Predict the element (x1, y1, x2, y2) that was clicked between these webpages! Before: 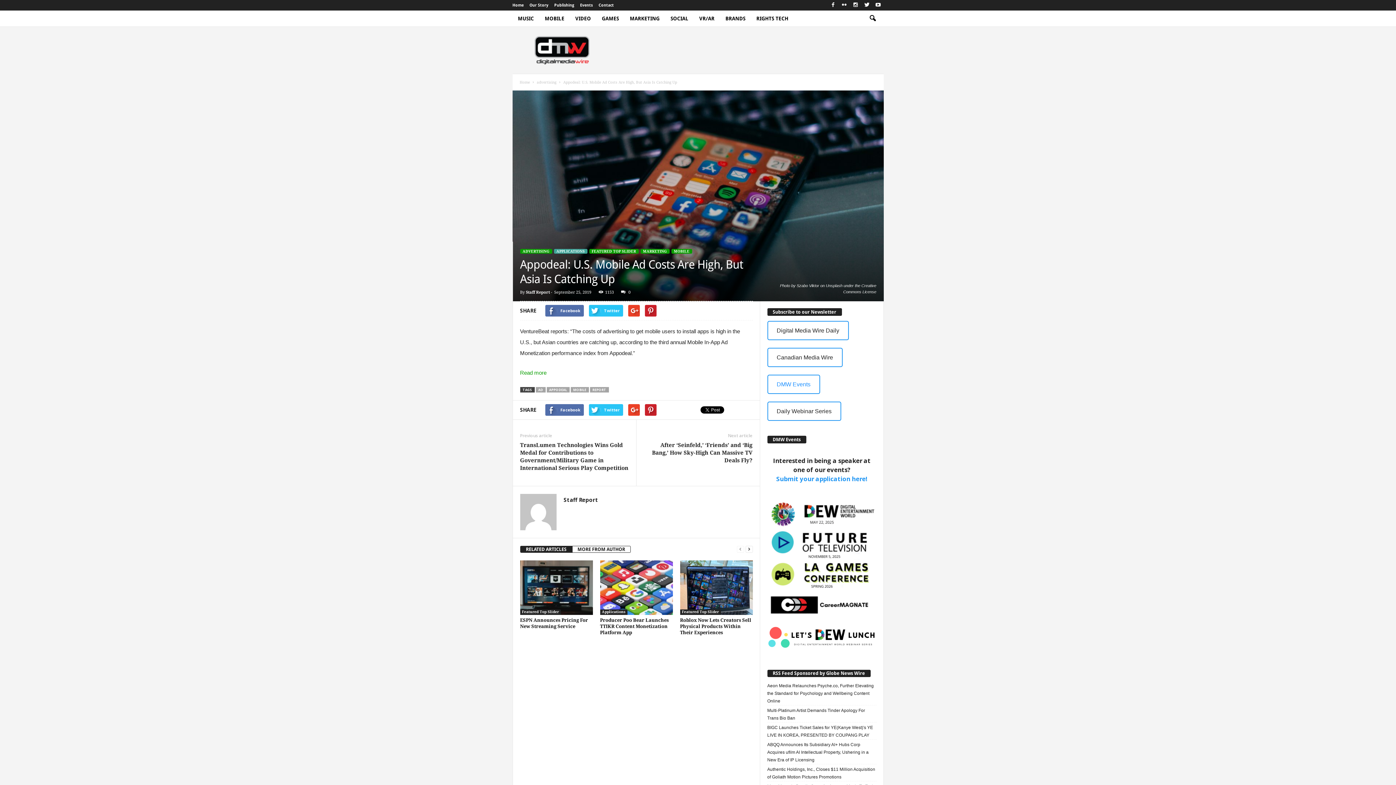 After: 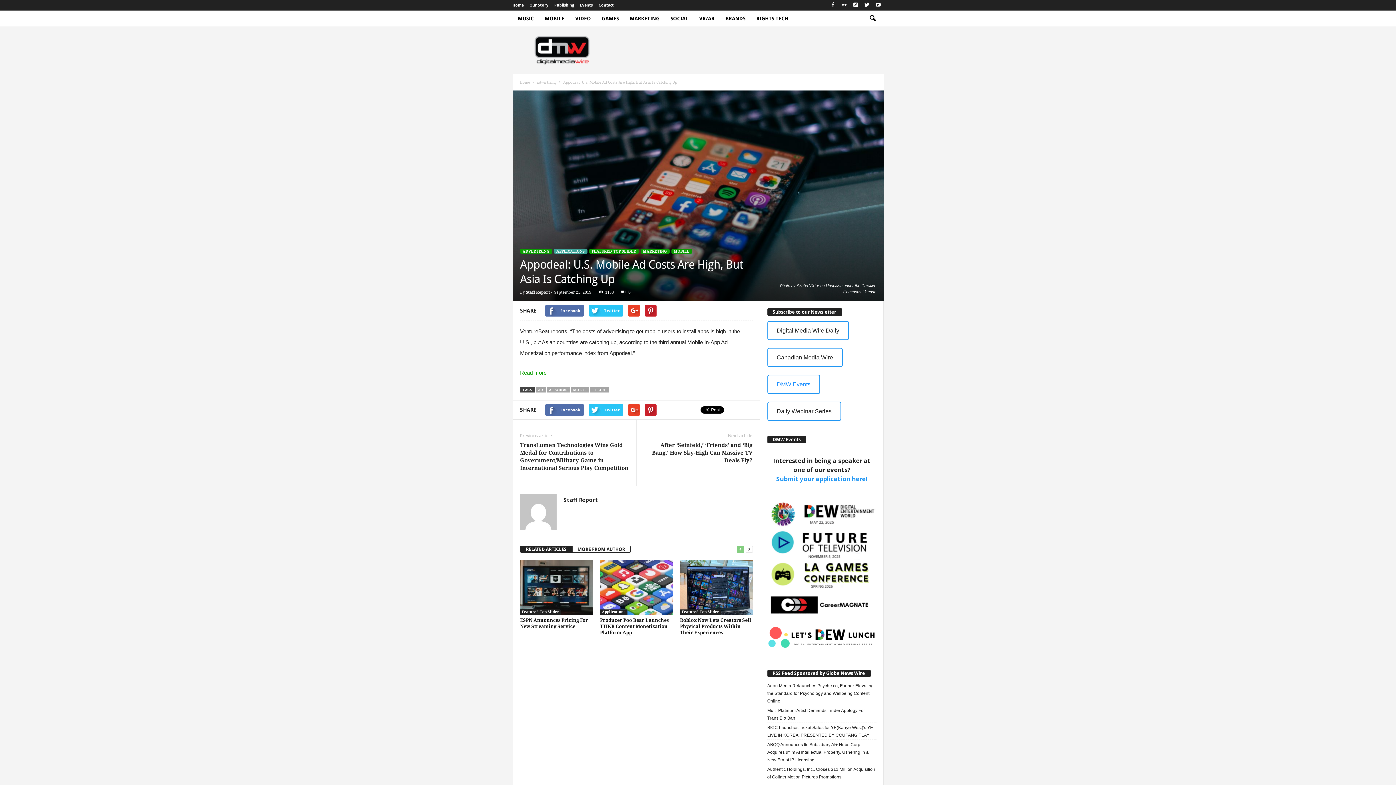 Action: bbox: (736, 545, 744, 553)